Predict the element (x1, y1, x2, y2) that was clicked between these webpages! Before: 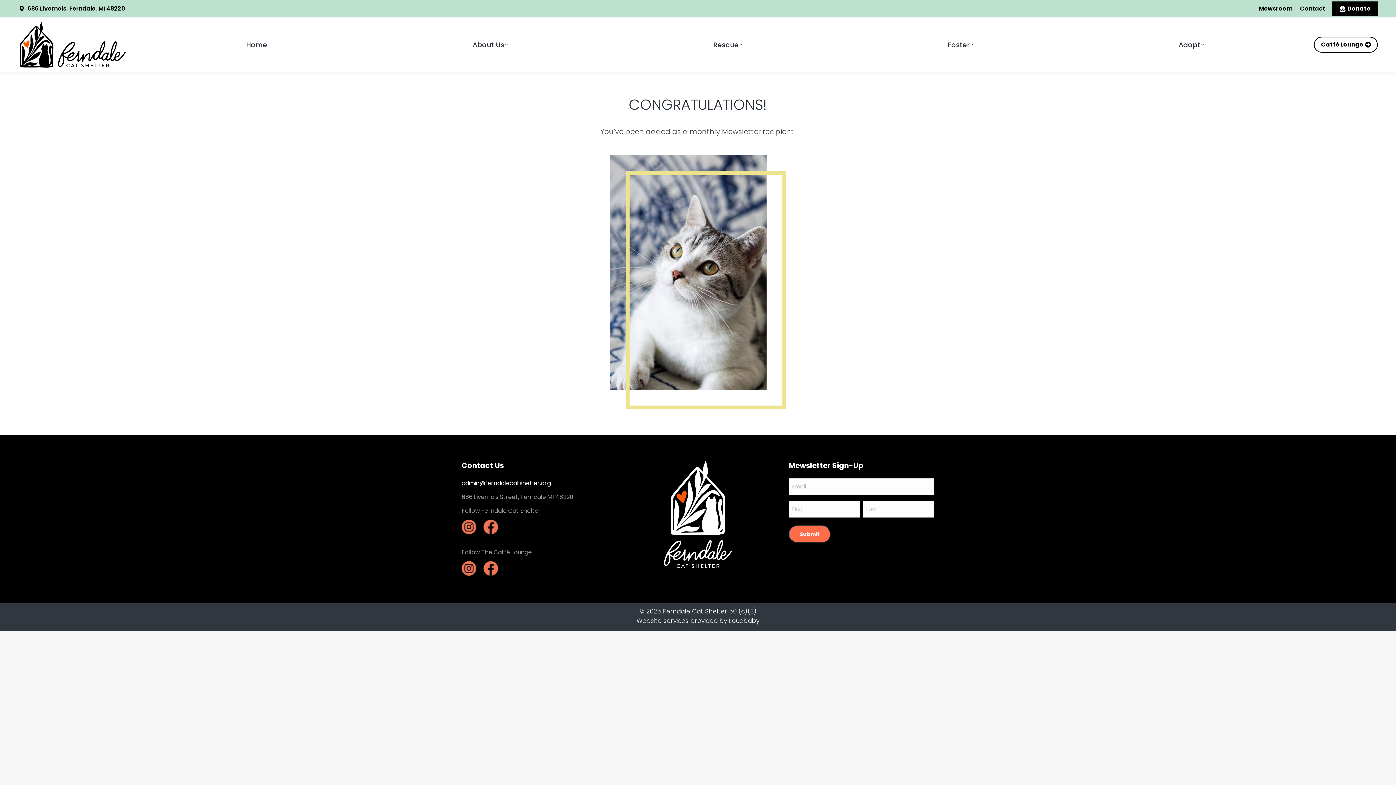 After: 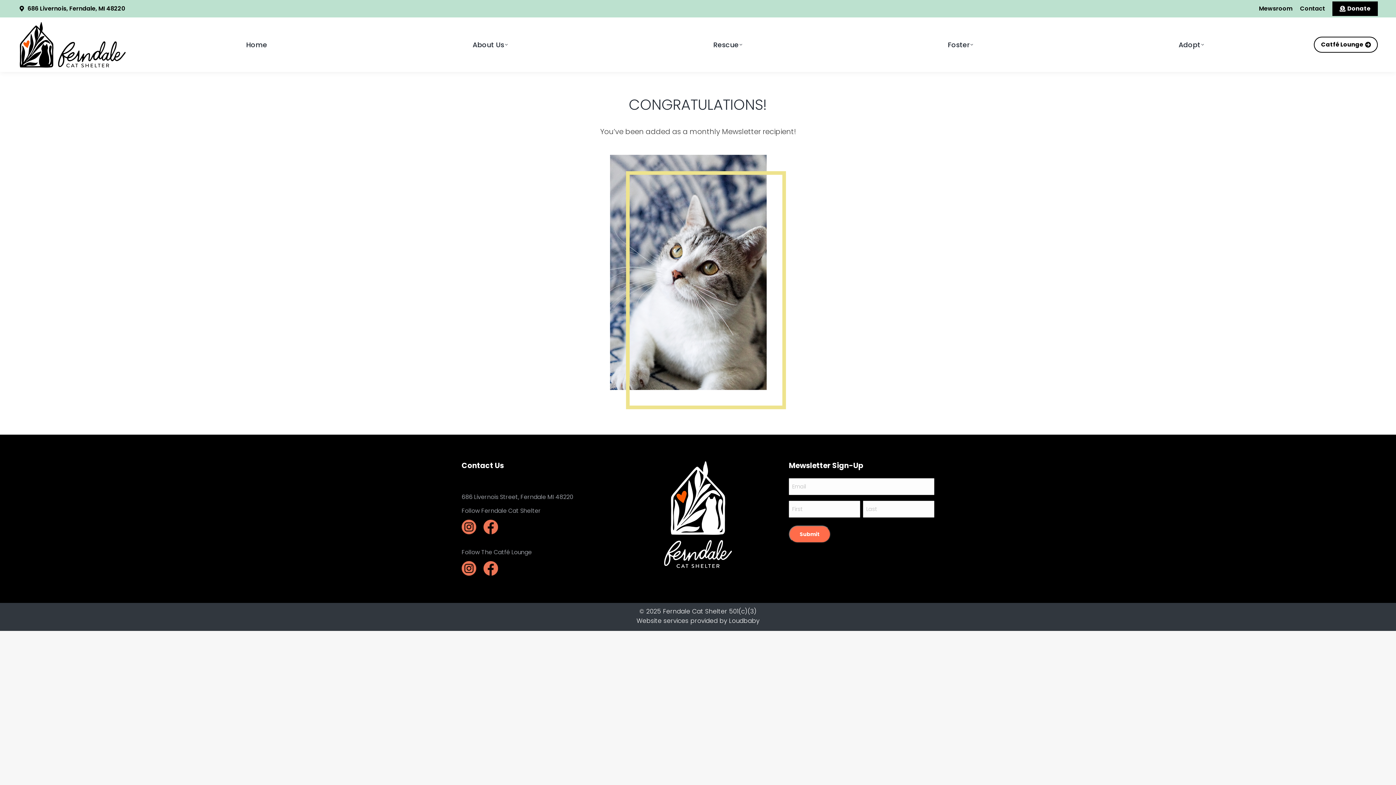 Action: bbox: (461, 479, 550, 487) label: admin@ferndalecatshelter.org